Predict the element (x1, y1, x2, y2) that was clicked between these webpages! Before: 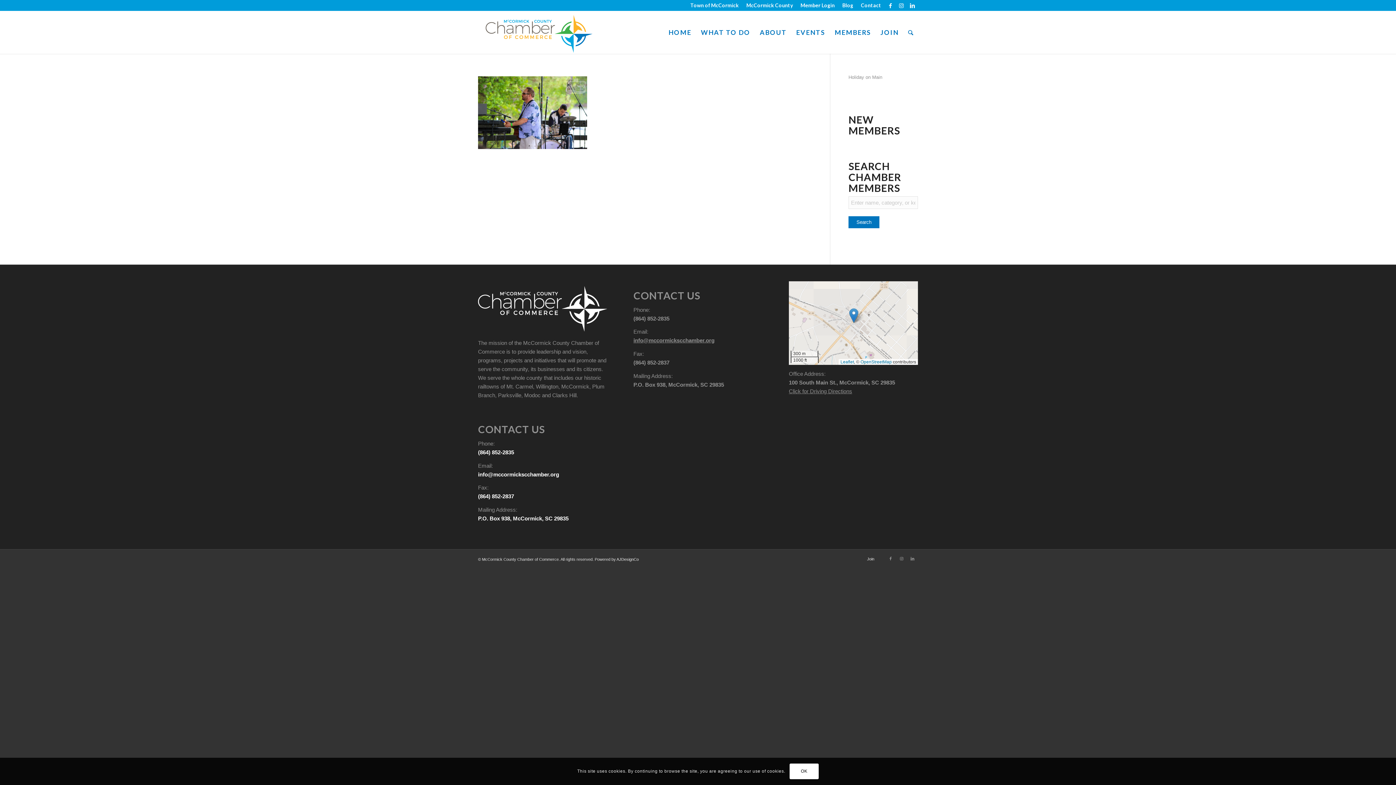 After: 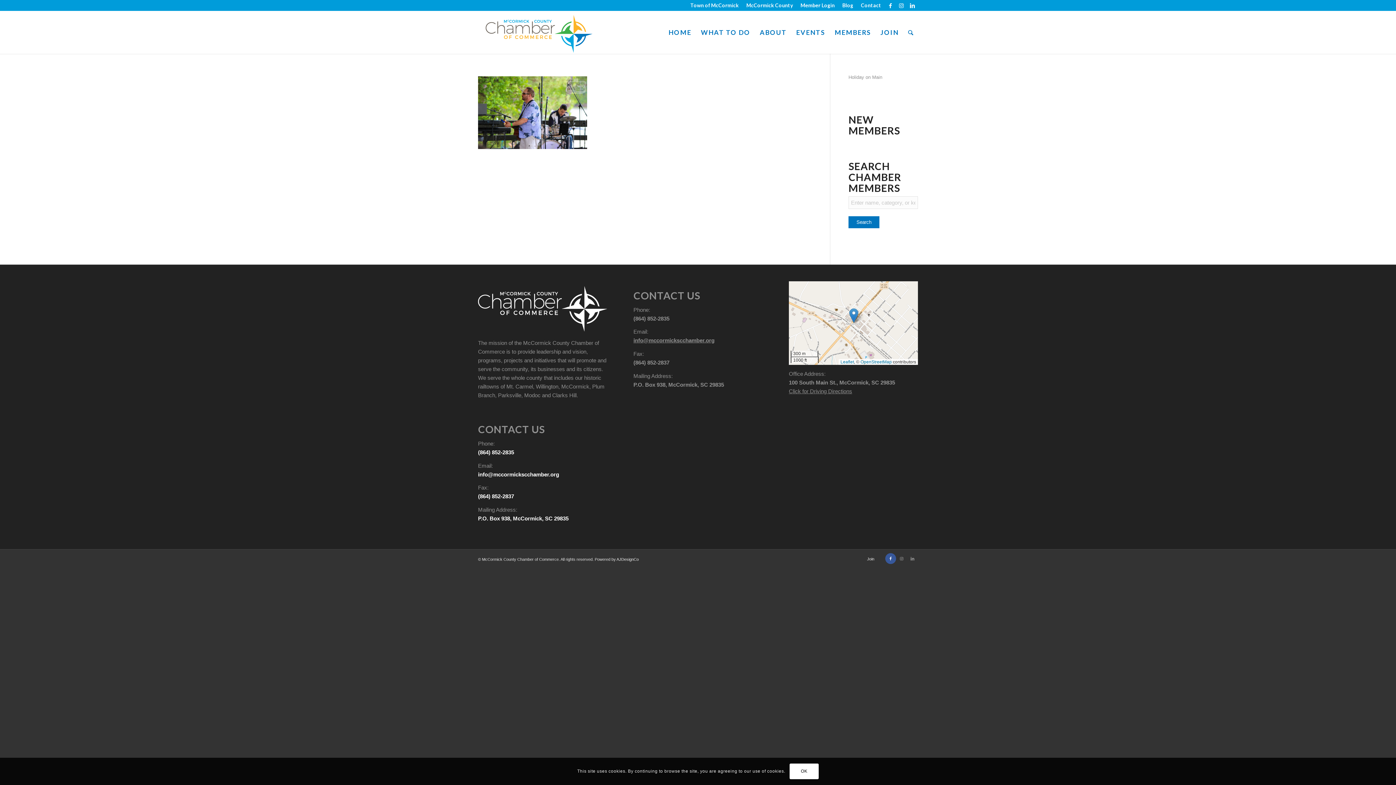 Action: bbox: (885, 553, 896, 564) label: Link to Facebook